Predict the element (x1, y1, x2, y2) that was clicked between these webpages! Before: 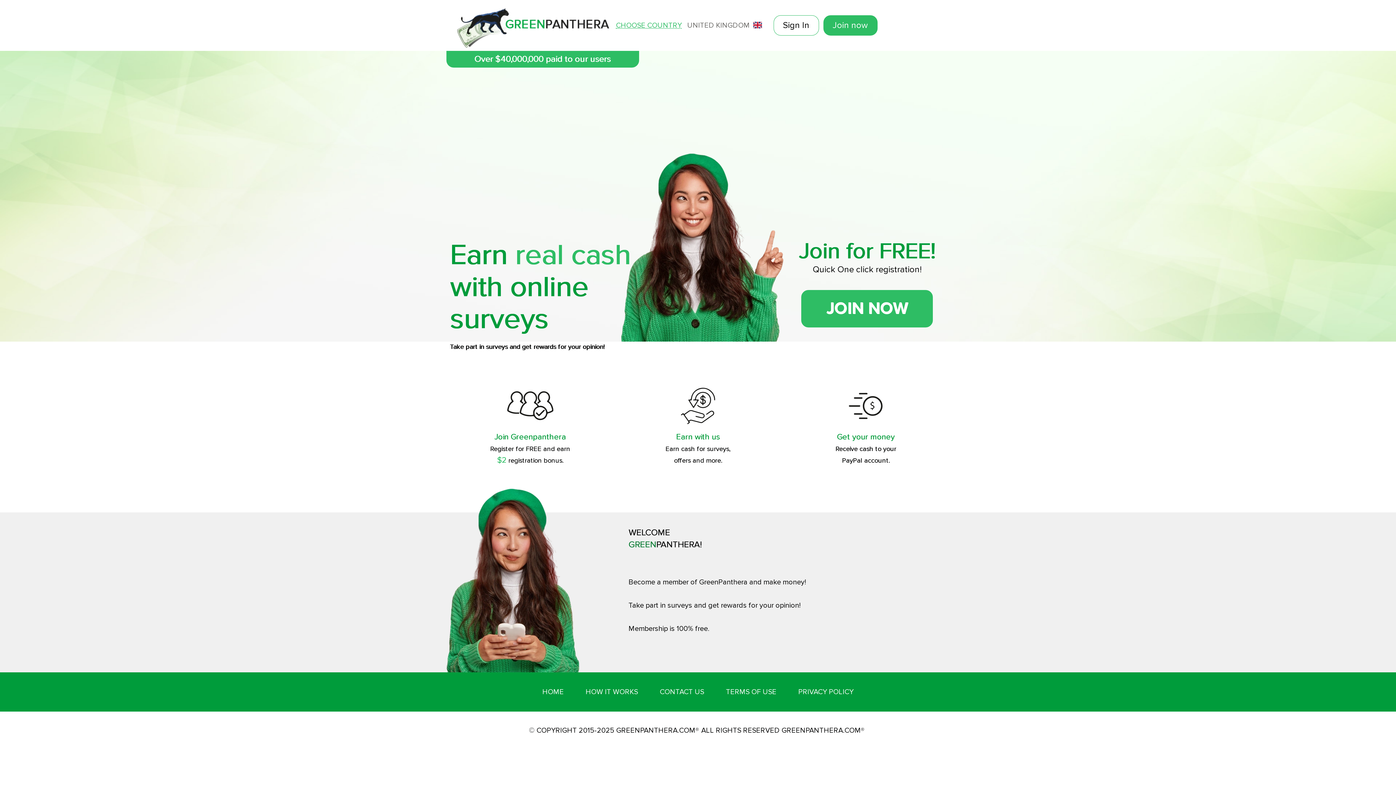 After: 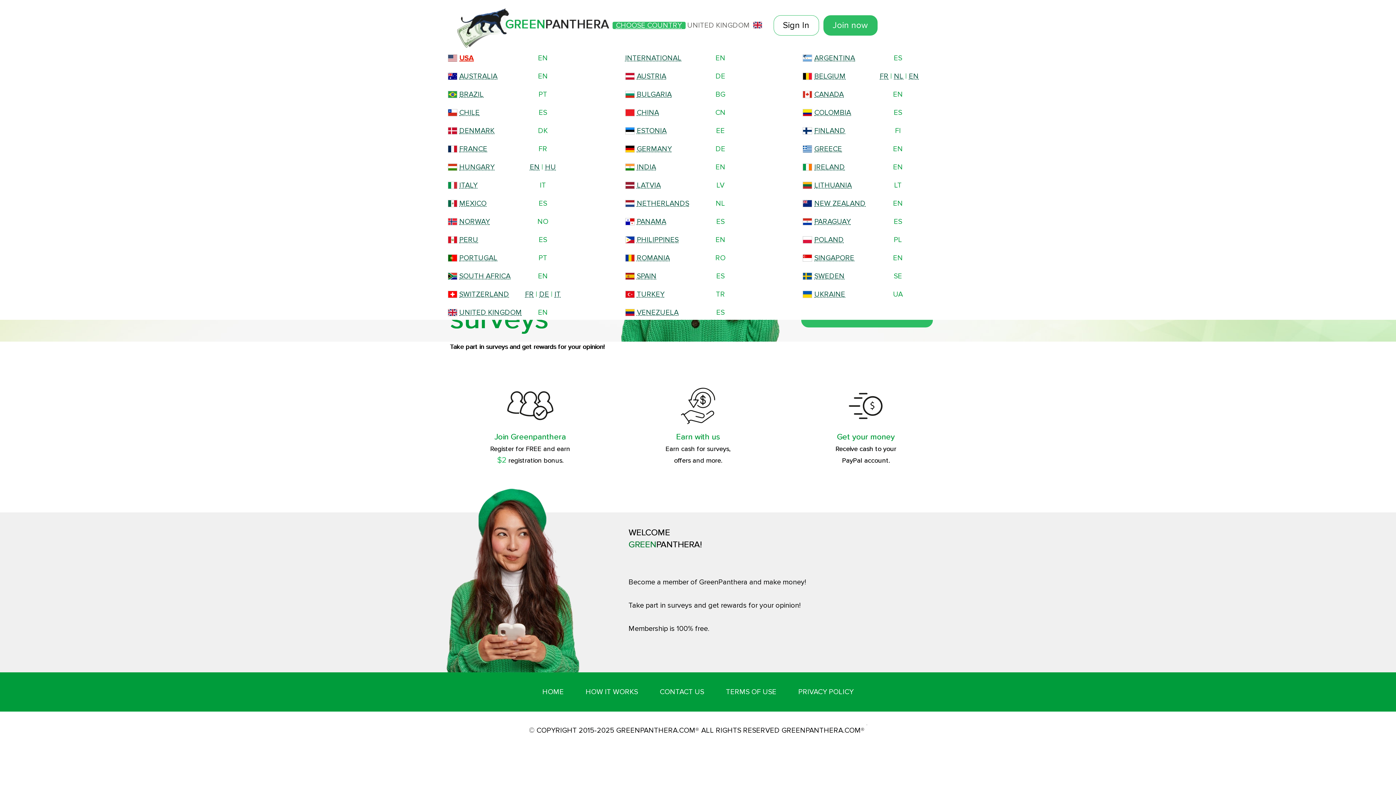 Action: bbox: (612, 21, 685, 29) label: CHOOSE COUNTRY